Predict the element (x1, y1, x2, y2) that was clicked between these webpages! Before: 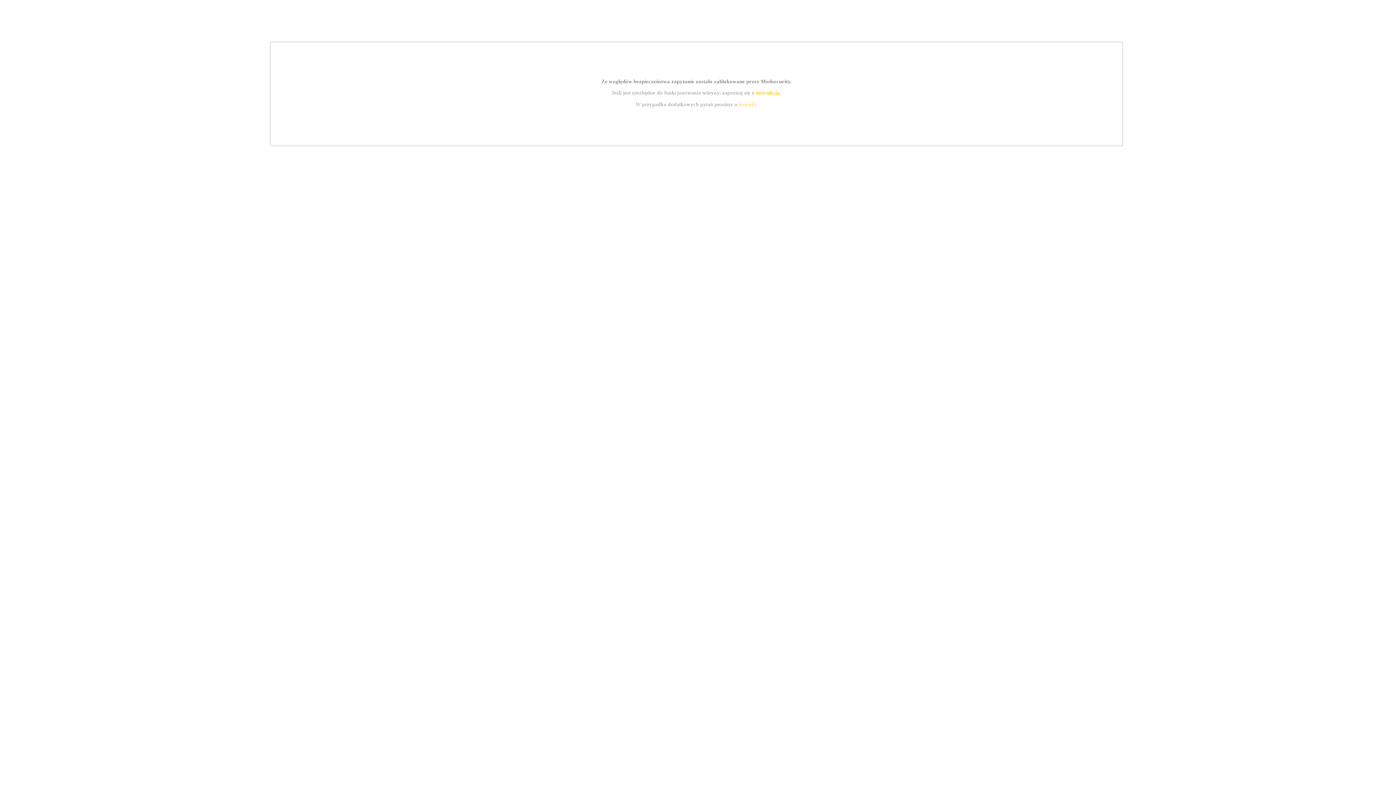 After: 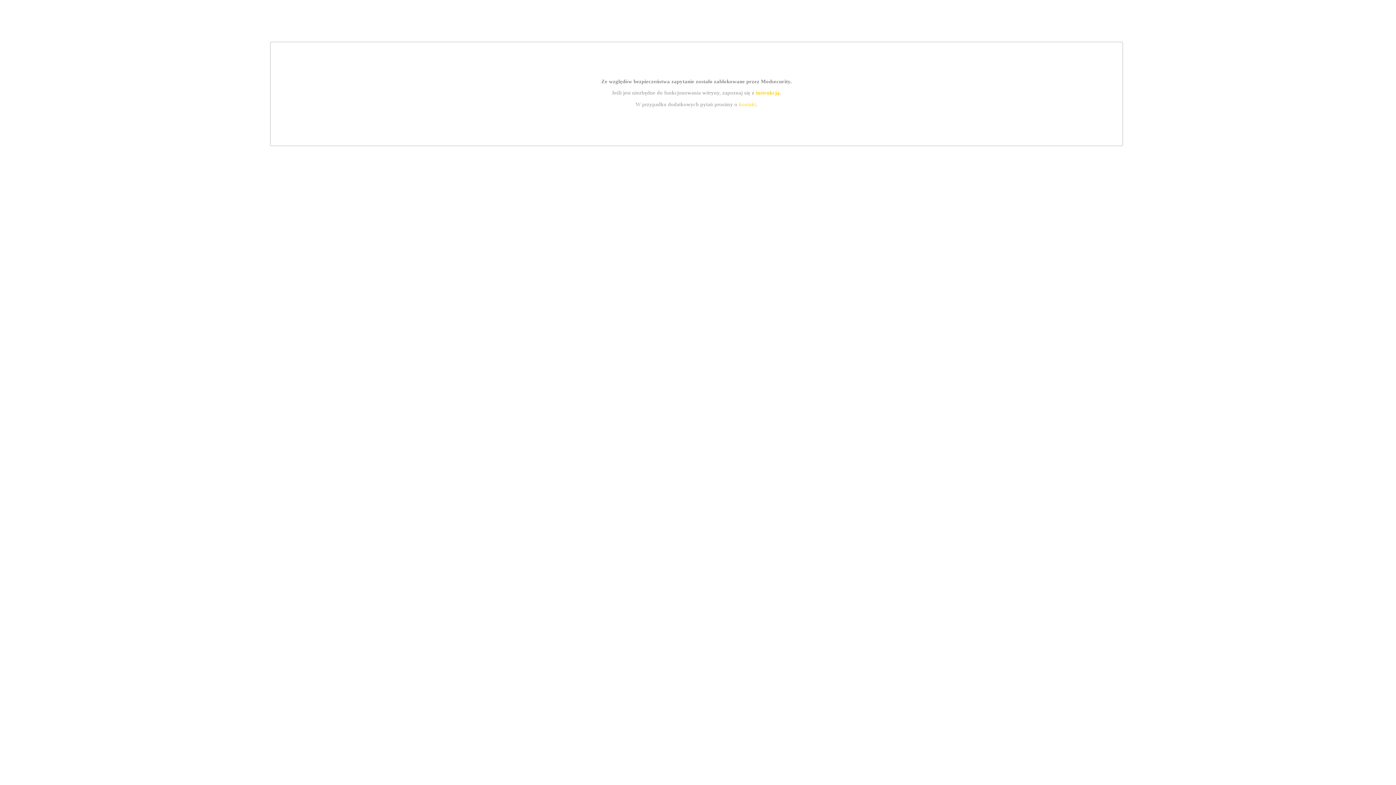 Action: bbox: (755, 89, 779, 95) label: instrukcją